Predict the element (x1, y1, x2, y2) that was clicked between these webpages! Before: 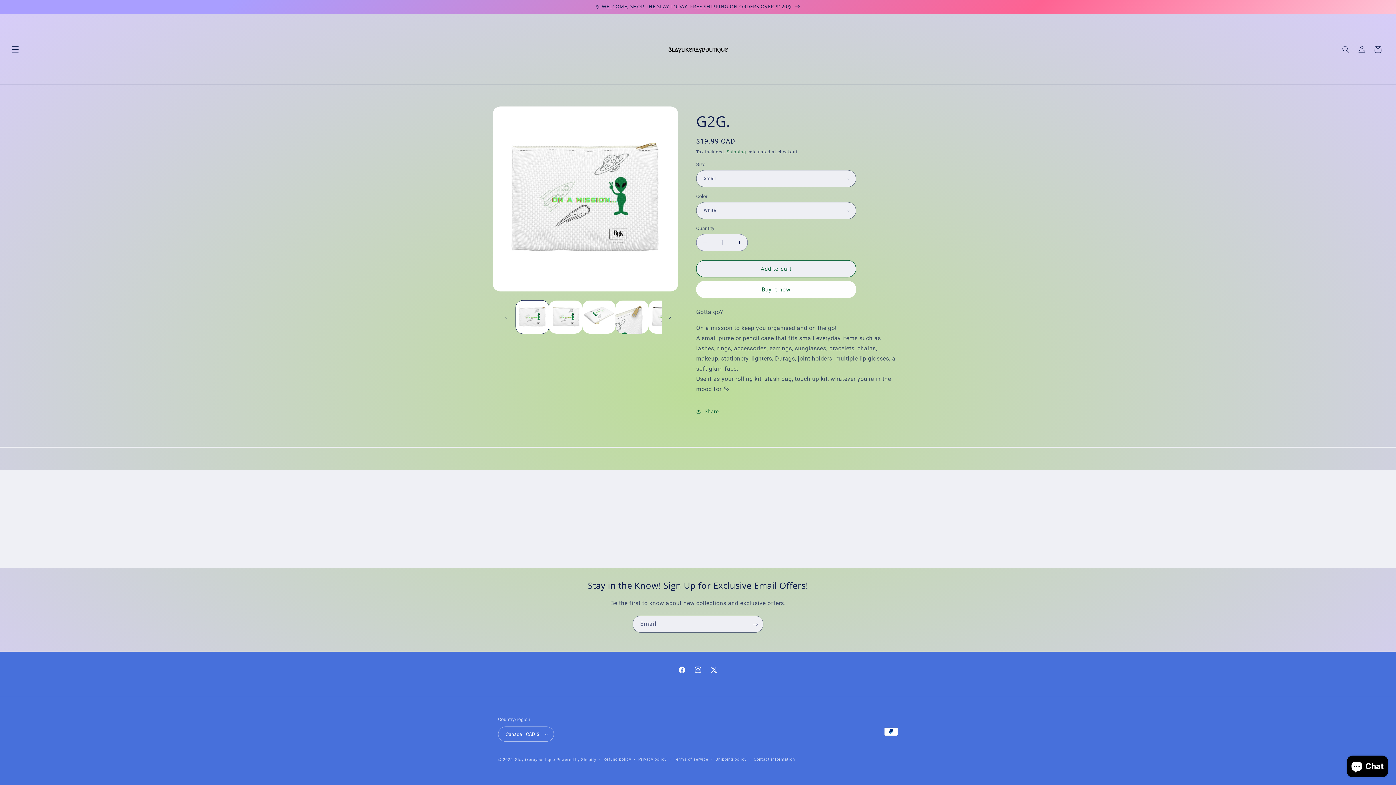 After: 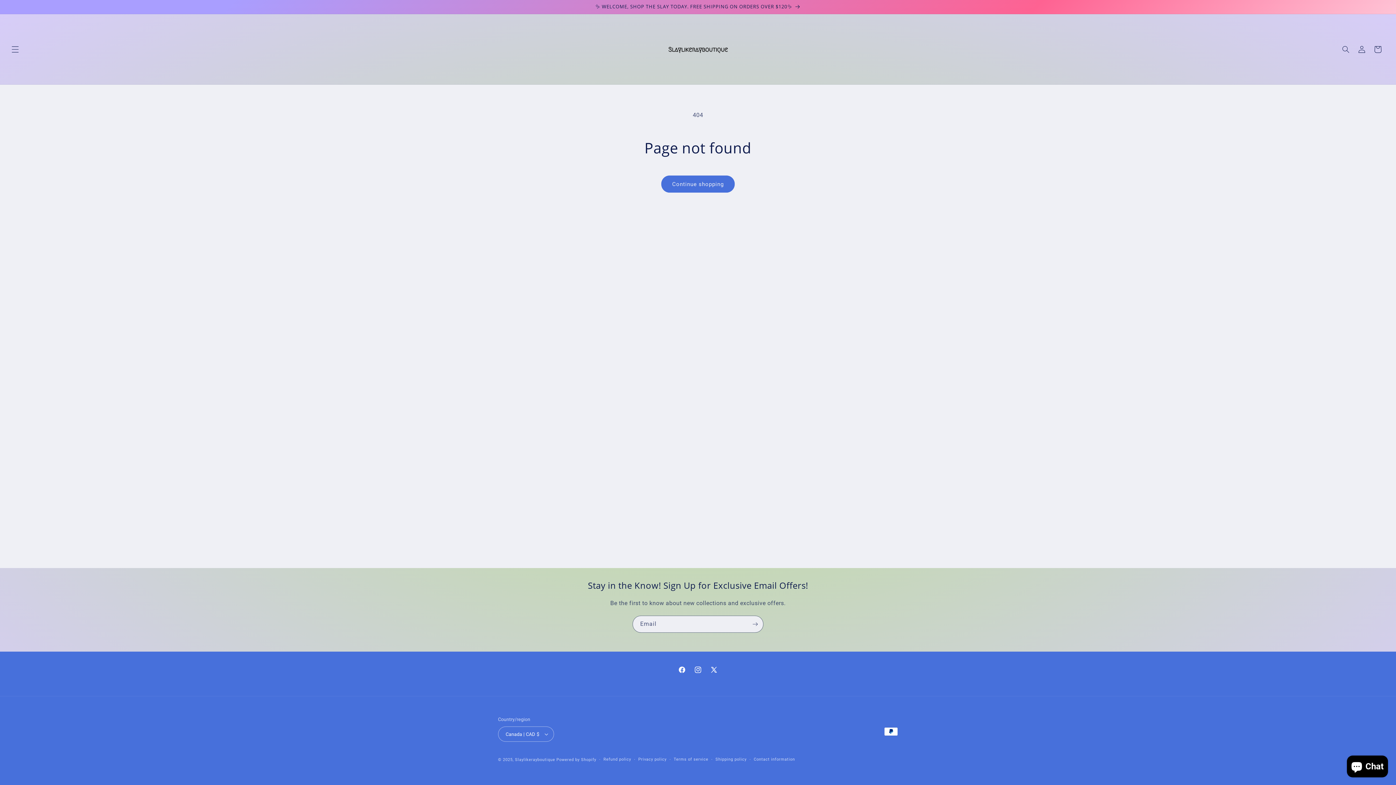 Action: label: X (Twitter) bbox: (706, 662, 722, 678)